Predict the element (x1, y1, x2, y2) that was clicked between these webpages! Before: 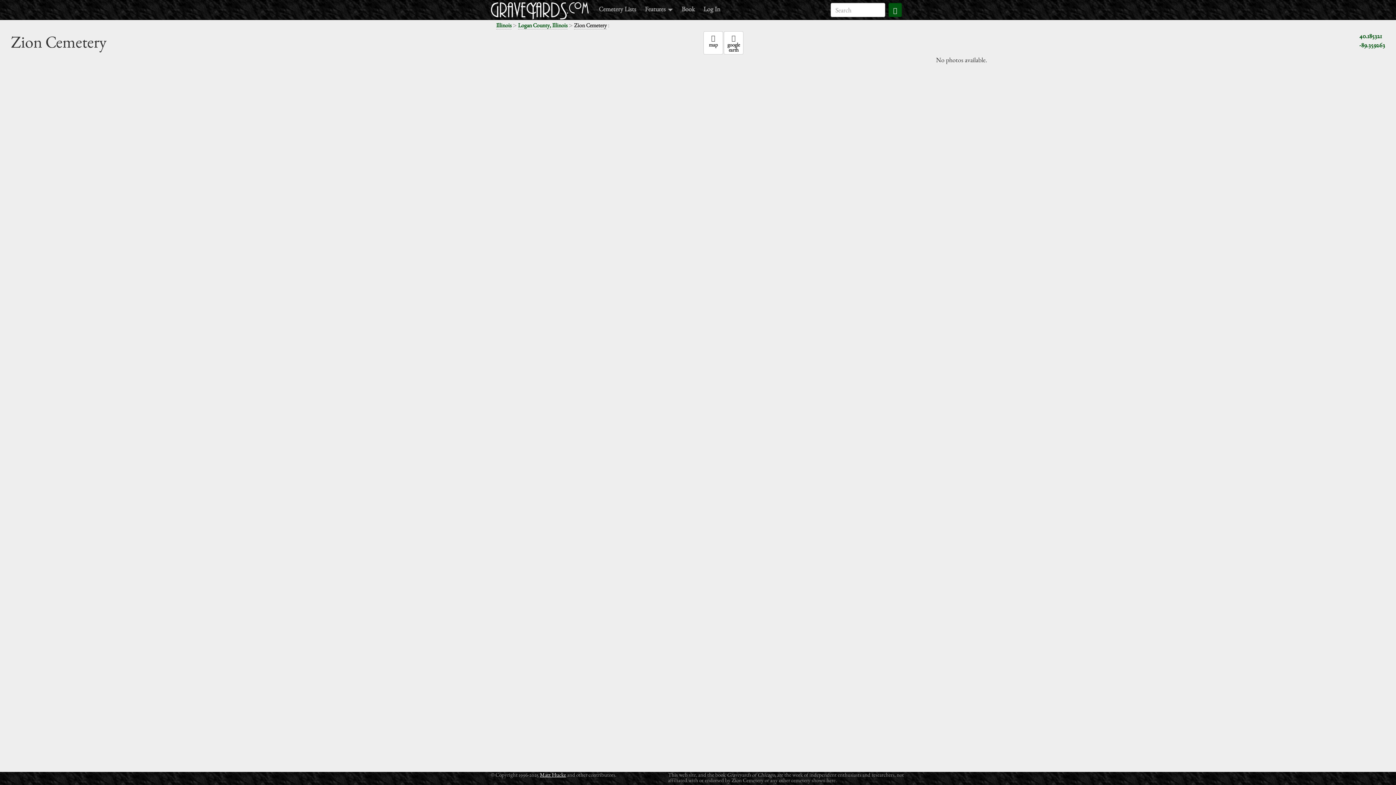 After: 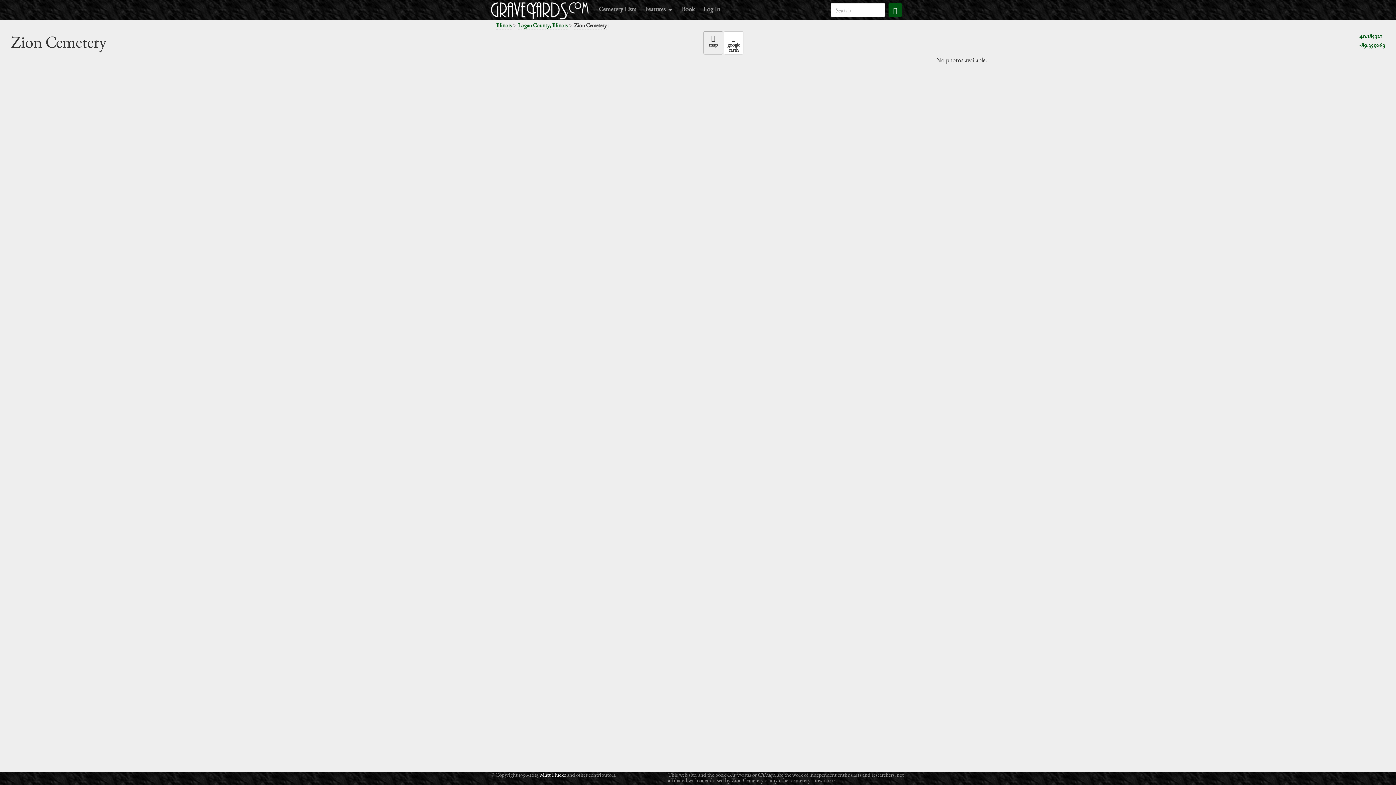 Action: bbox: (703, 31, 723, 54) label: map